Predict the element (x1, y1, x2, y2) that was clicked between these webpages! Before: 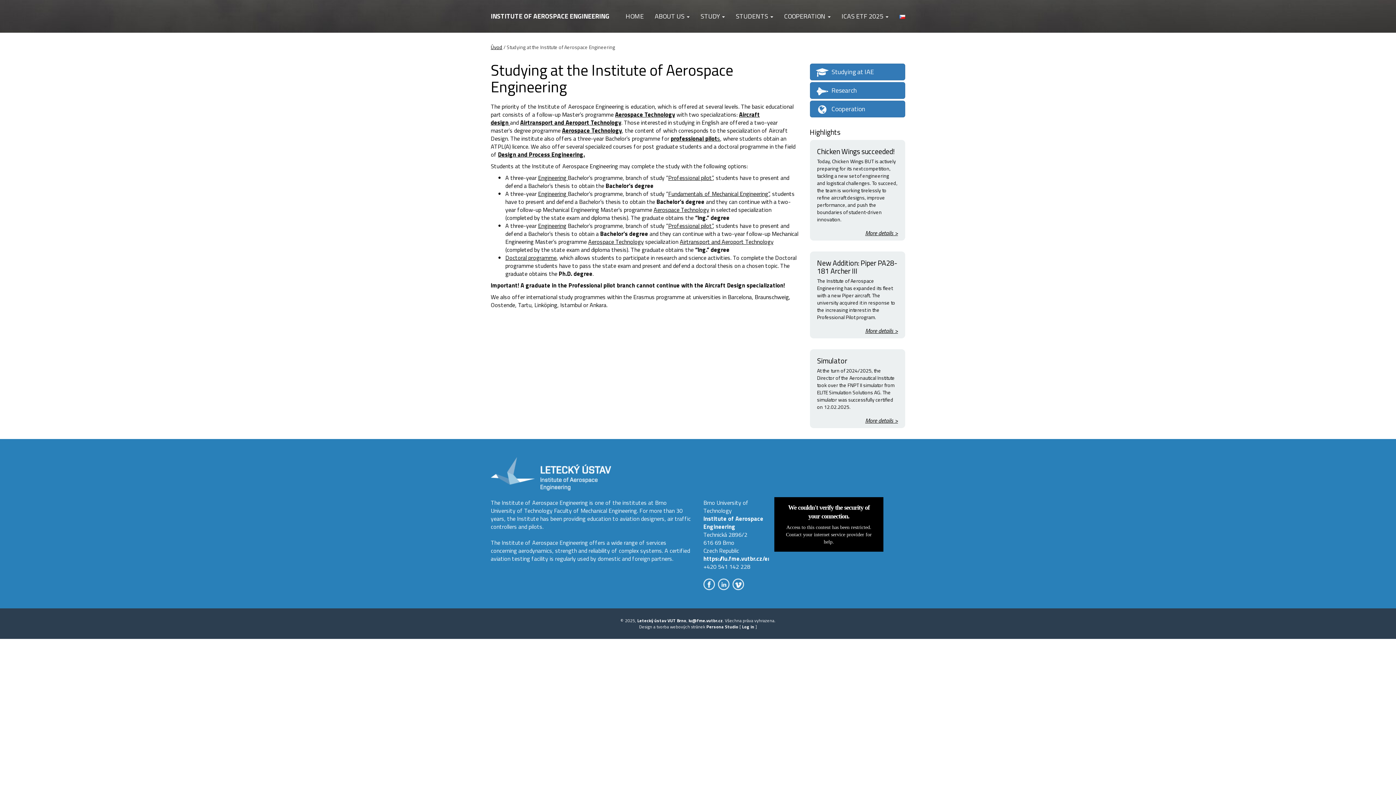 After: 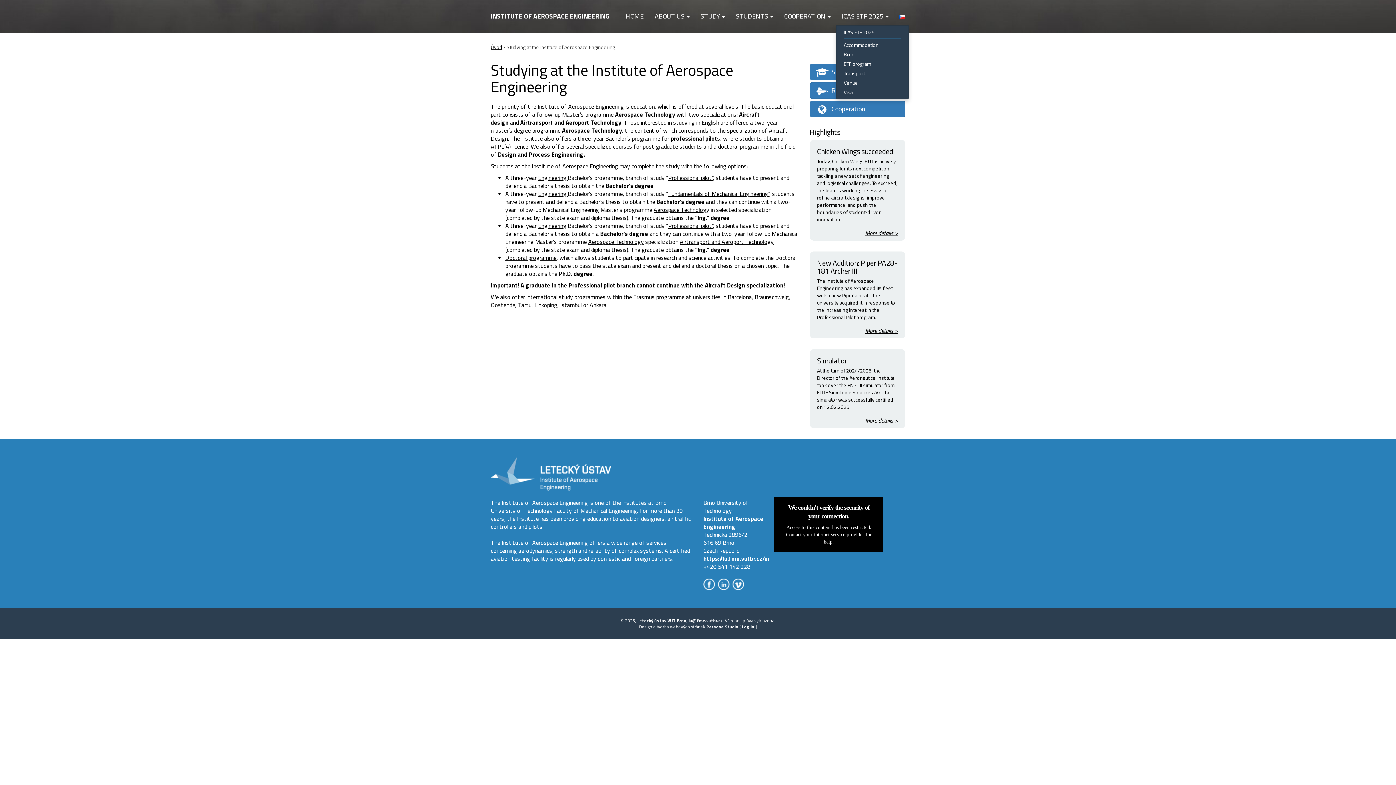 Action: label: ICAS ETF 2025  bbox: (836, 7, 894, 25)